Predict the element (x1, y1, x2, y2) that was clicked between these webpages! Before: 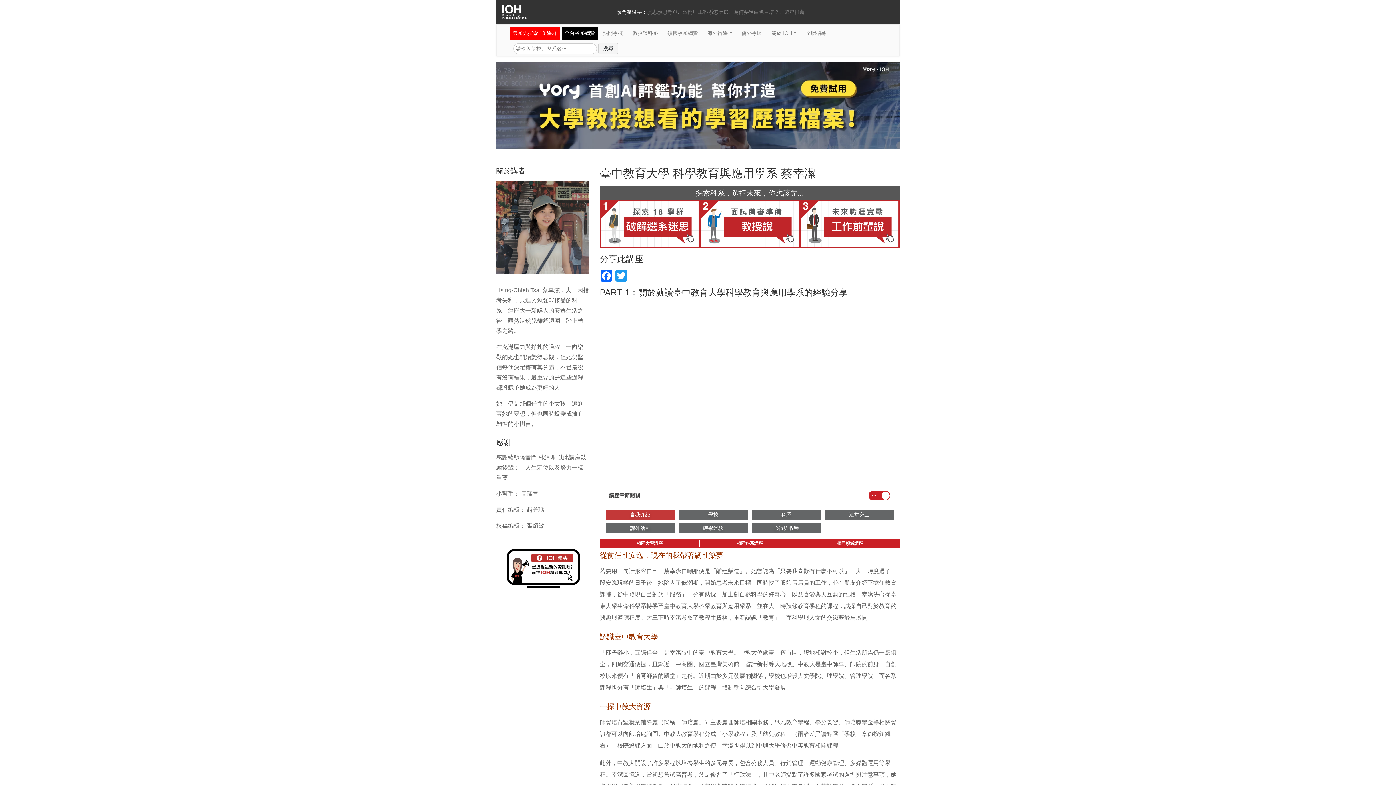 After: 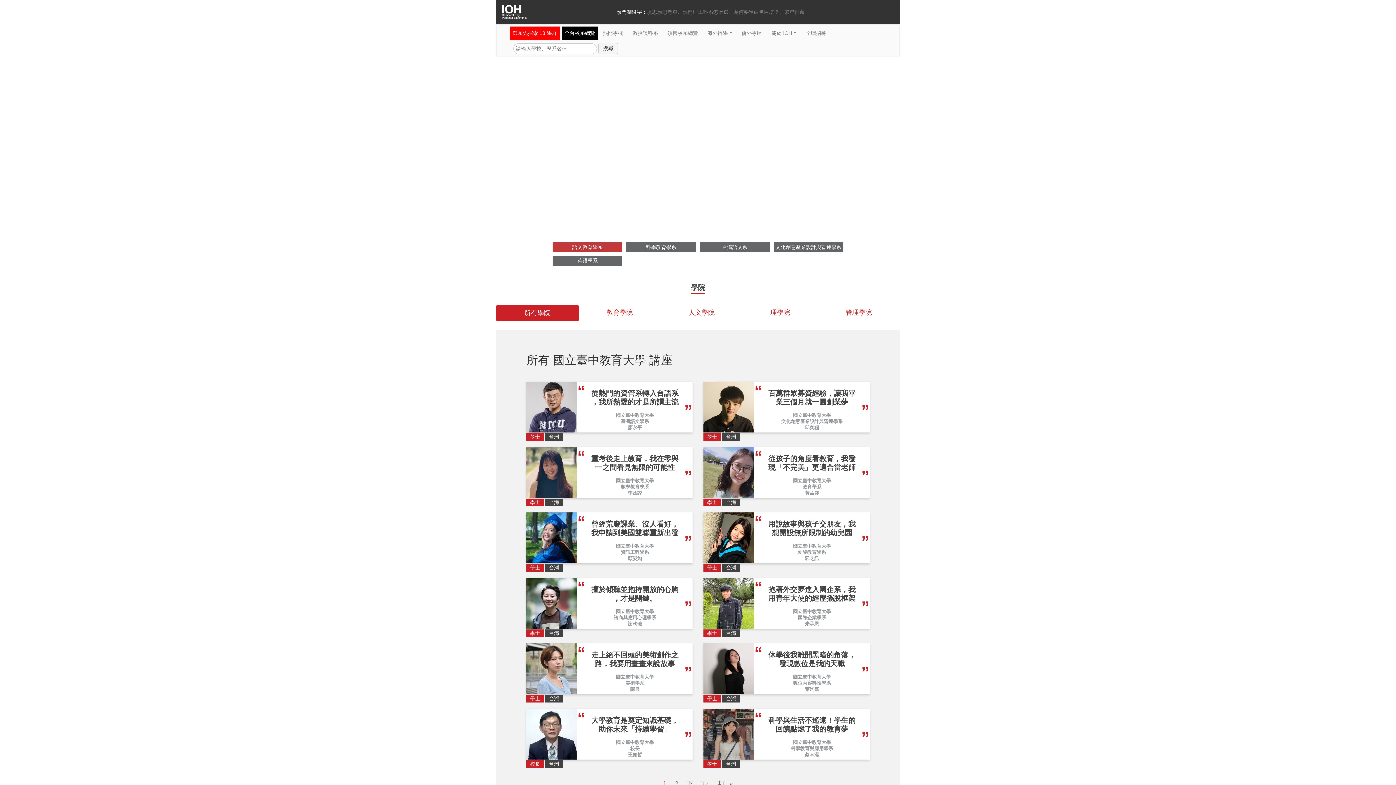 Action: bbox: (600, 540, 699, 546) label: 相同大學講座